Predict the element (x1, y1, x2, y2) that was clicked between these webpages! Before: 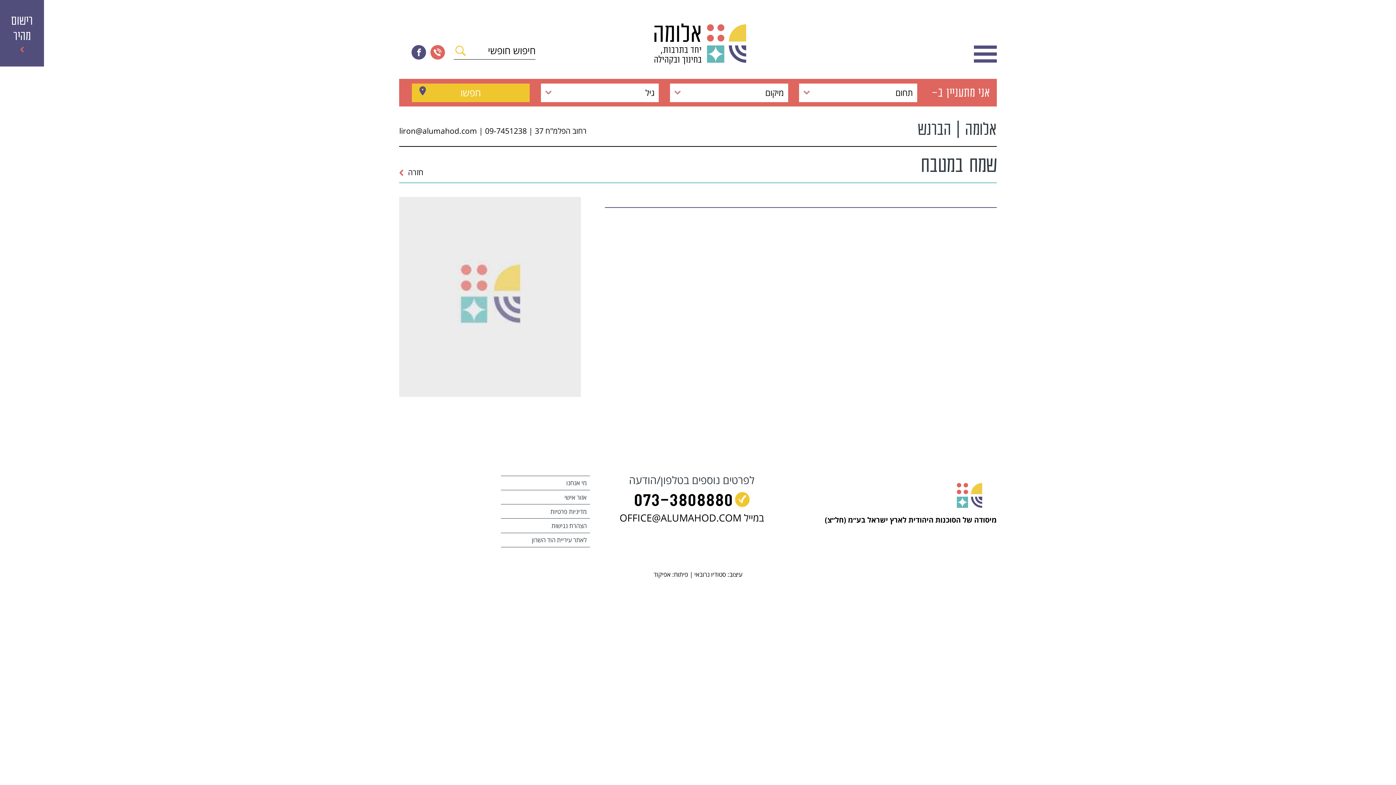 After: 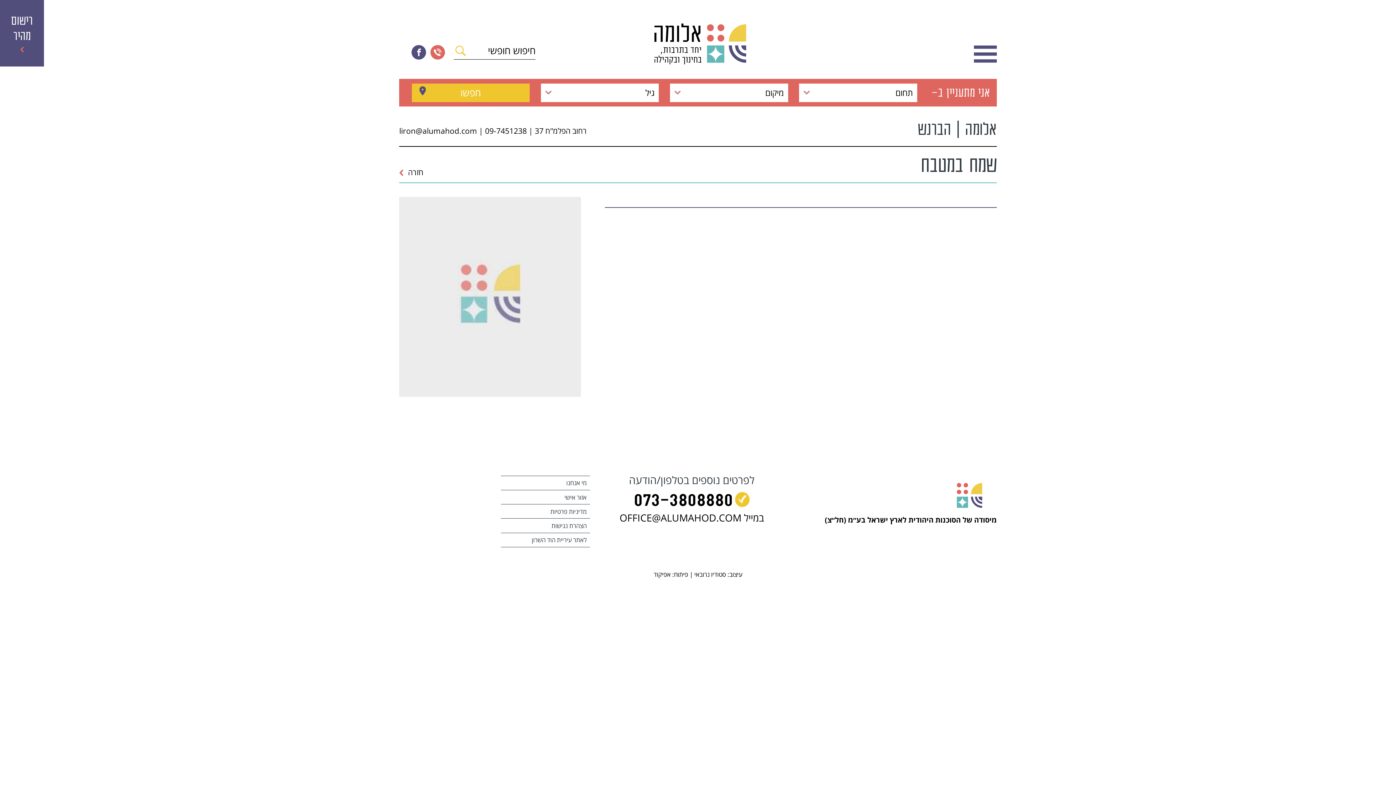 Action: bbox: (633, 492, 749, 511) label: 073‭-‬3808880